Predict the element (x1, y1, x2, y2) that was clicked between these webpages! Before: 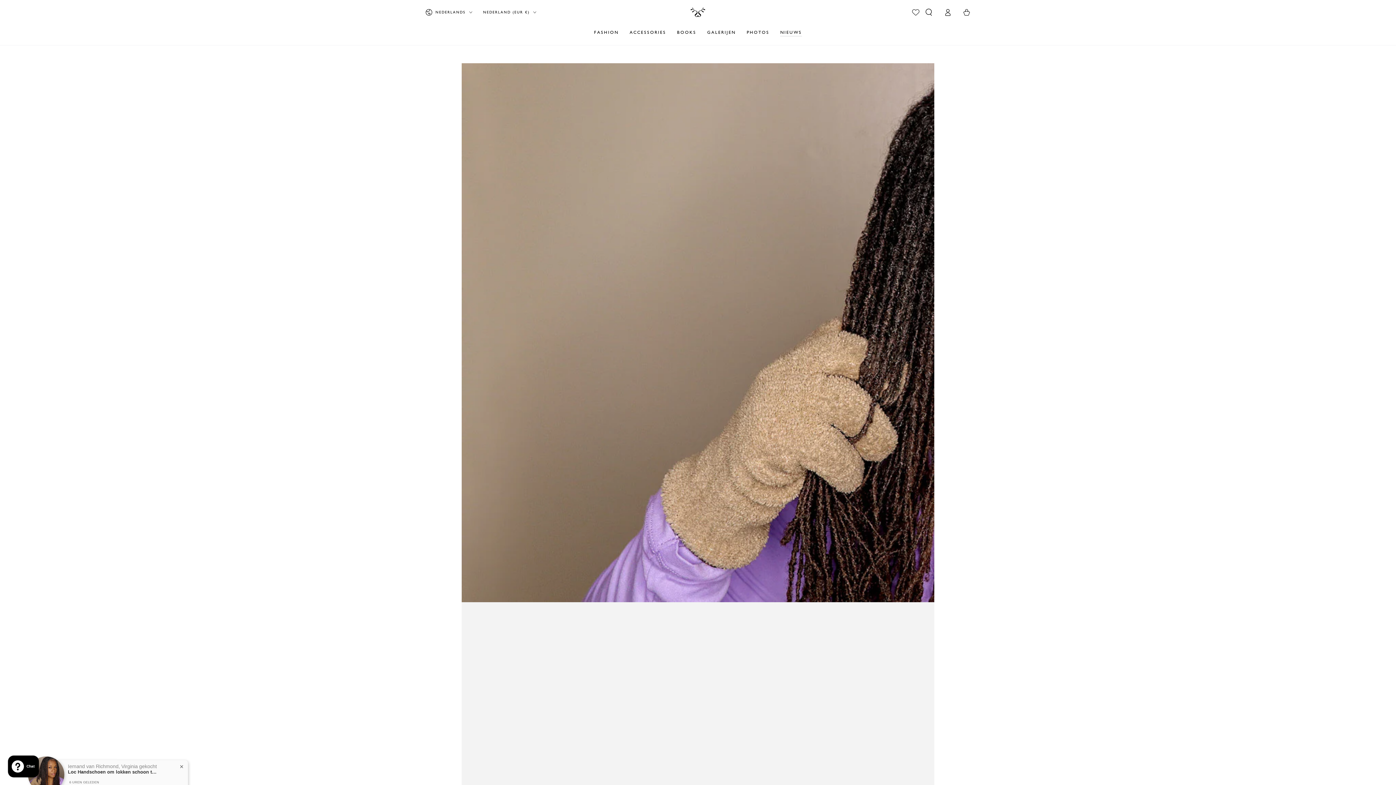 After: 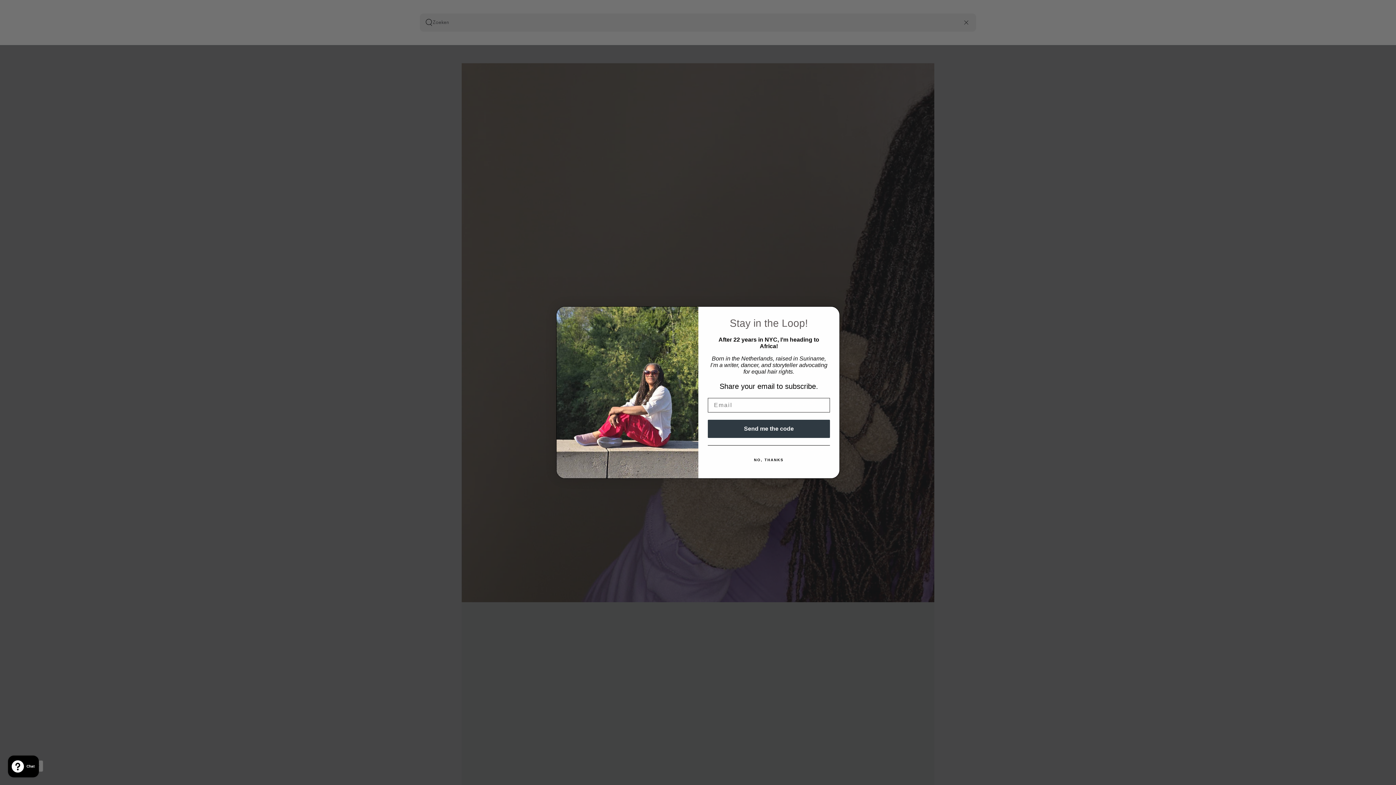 Action: bbox: (919, 4, 938, 20) label: Zoek op onze site